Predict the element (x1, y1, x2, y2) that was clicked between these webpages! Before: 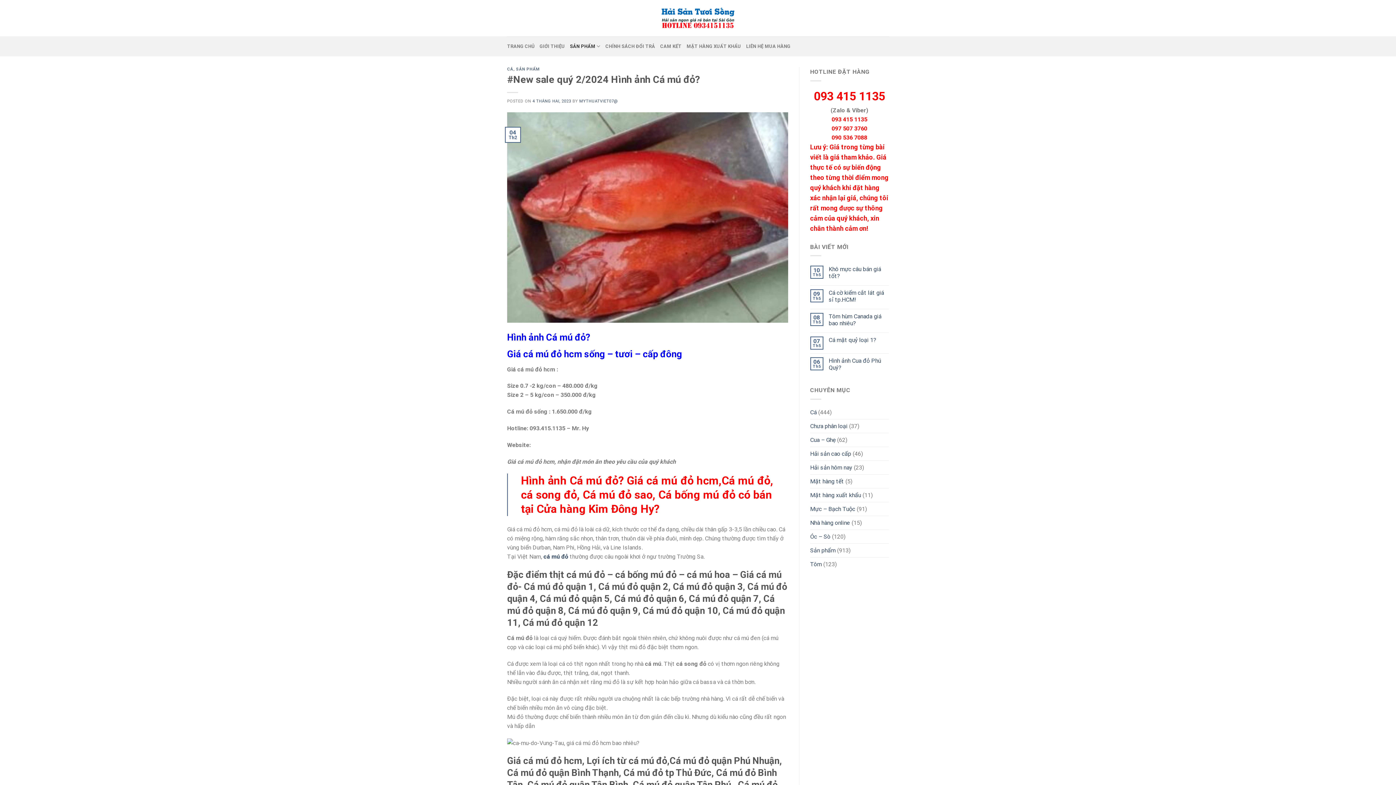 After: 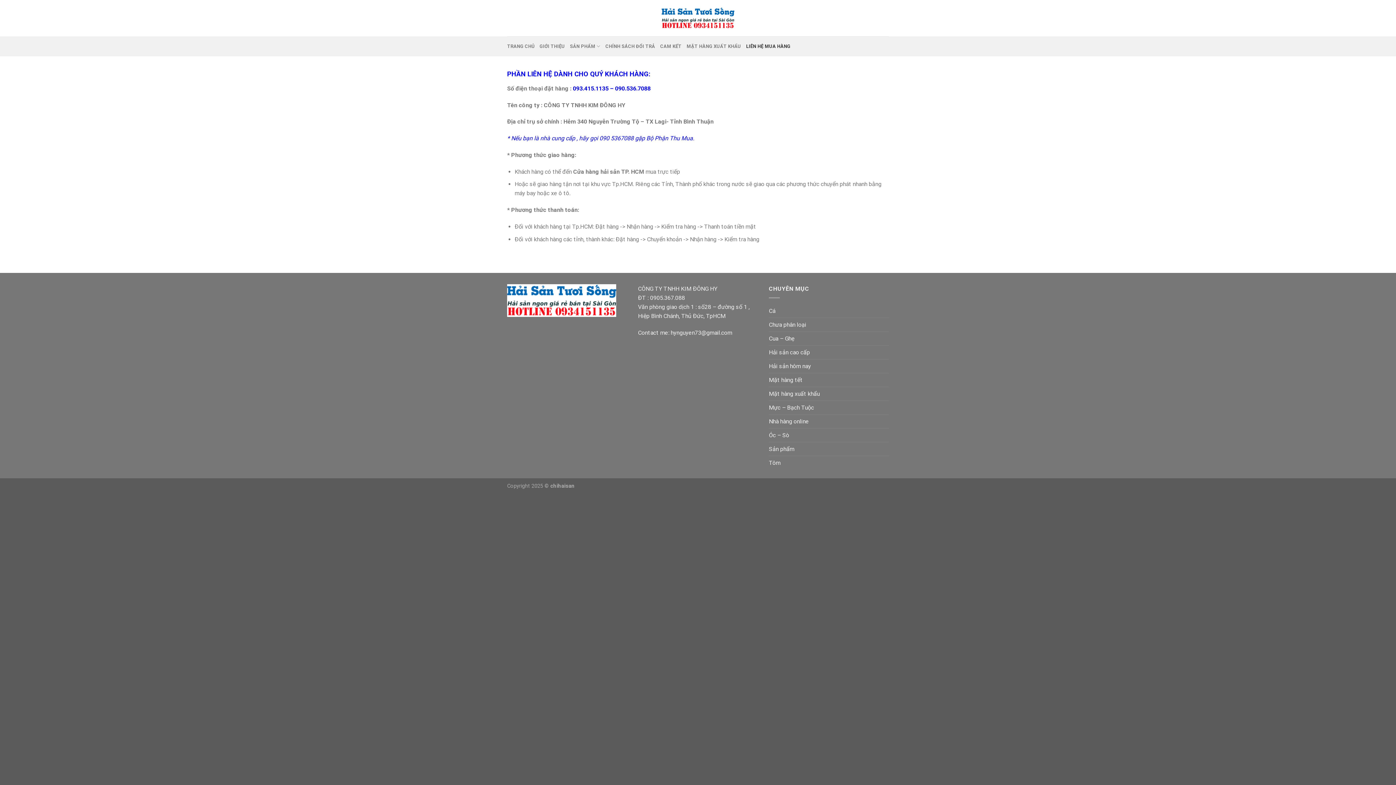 Action: bbox: (746, 39, 790, 53) label: LIÊN HỆ MUA HÀNG